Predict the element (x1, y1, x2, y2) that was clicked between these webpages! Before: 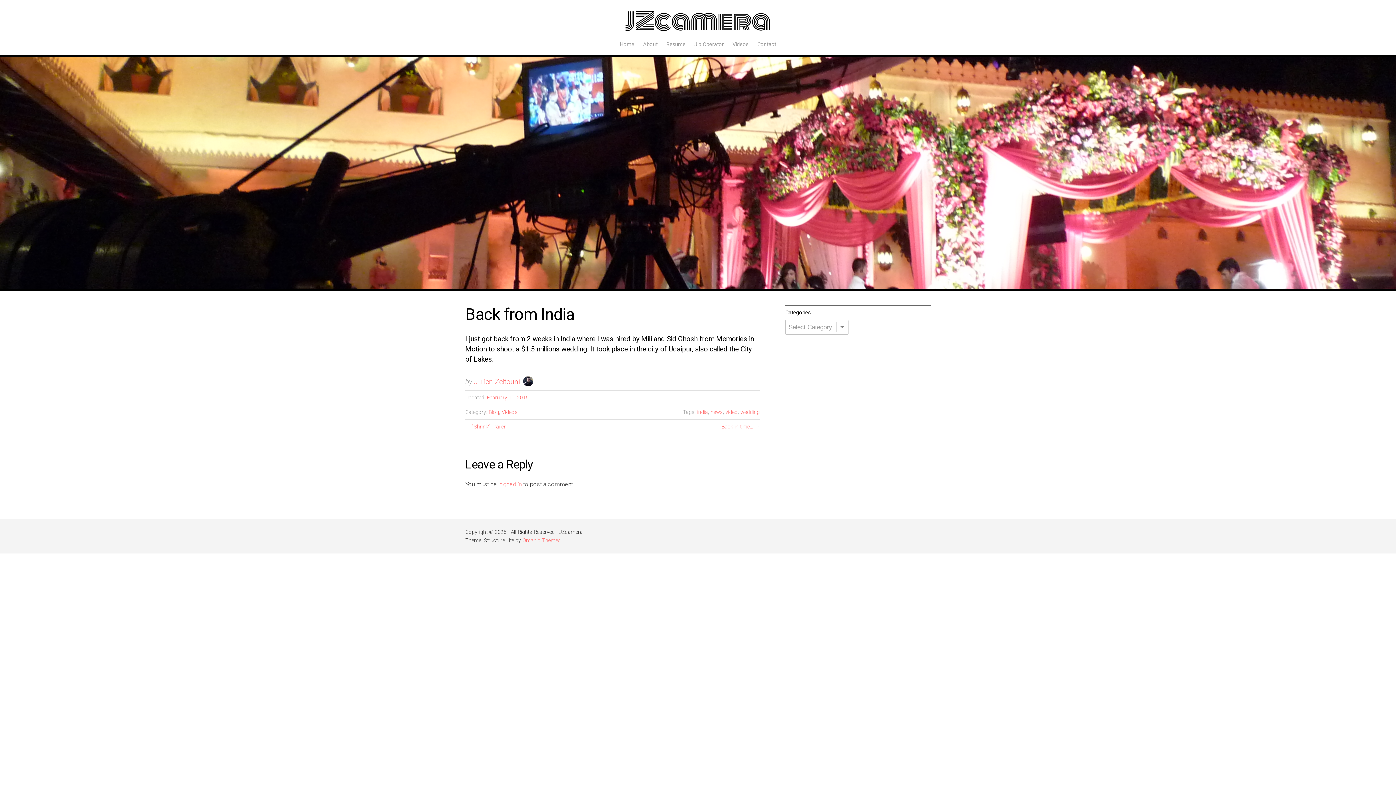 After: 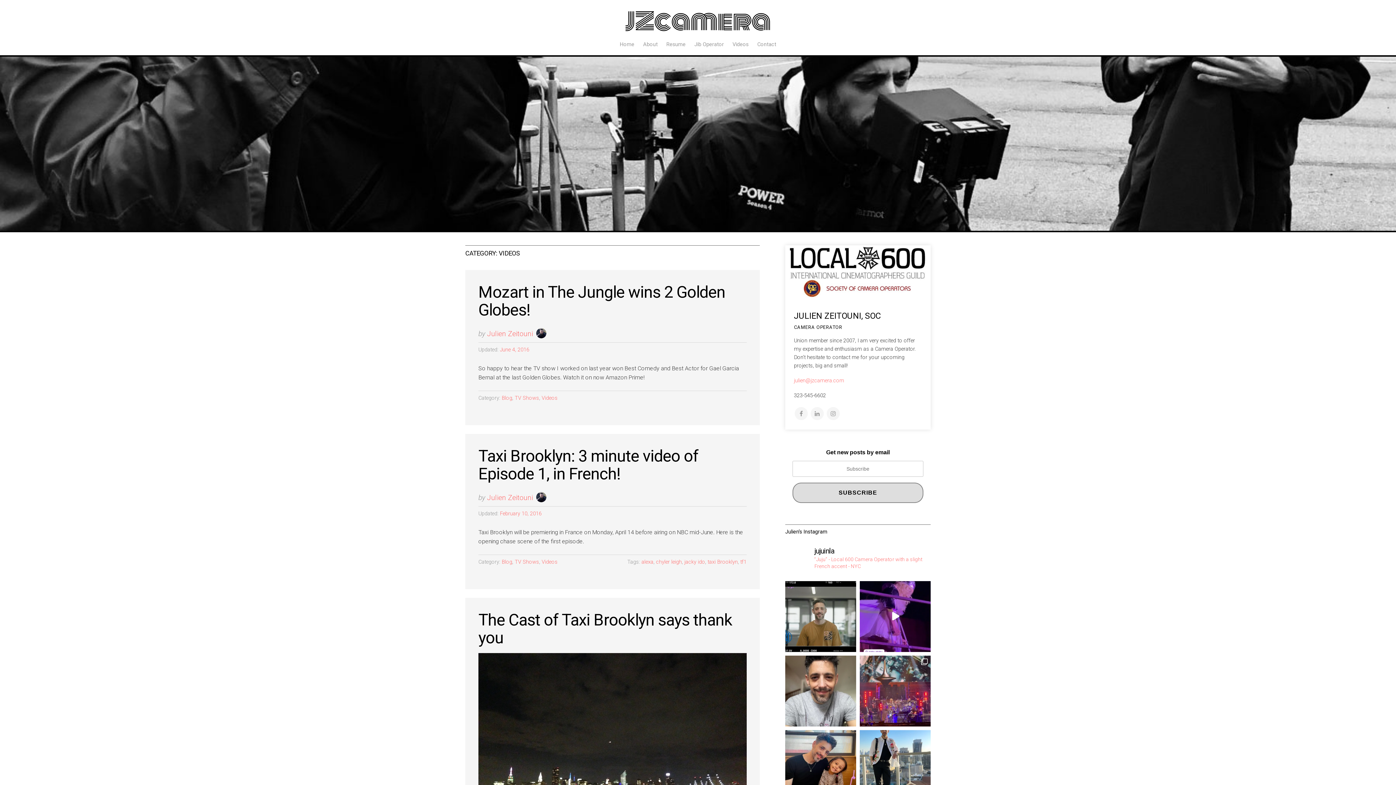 Action: bbox: (501, 409, 517, 415) label: Videos